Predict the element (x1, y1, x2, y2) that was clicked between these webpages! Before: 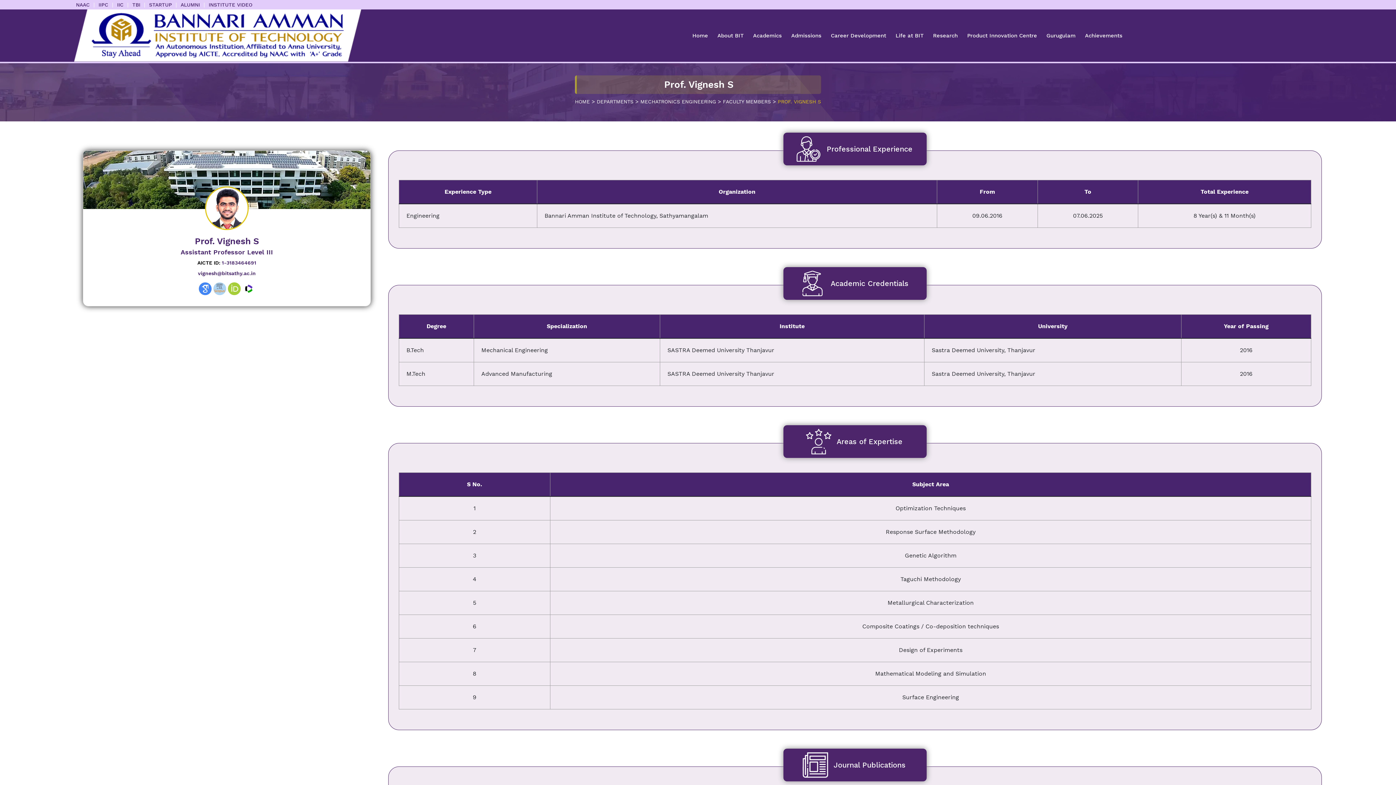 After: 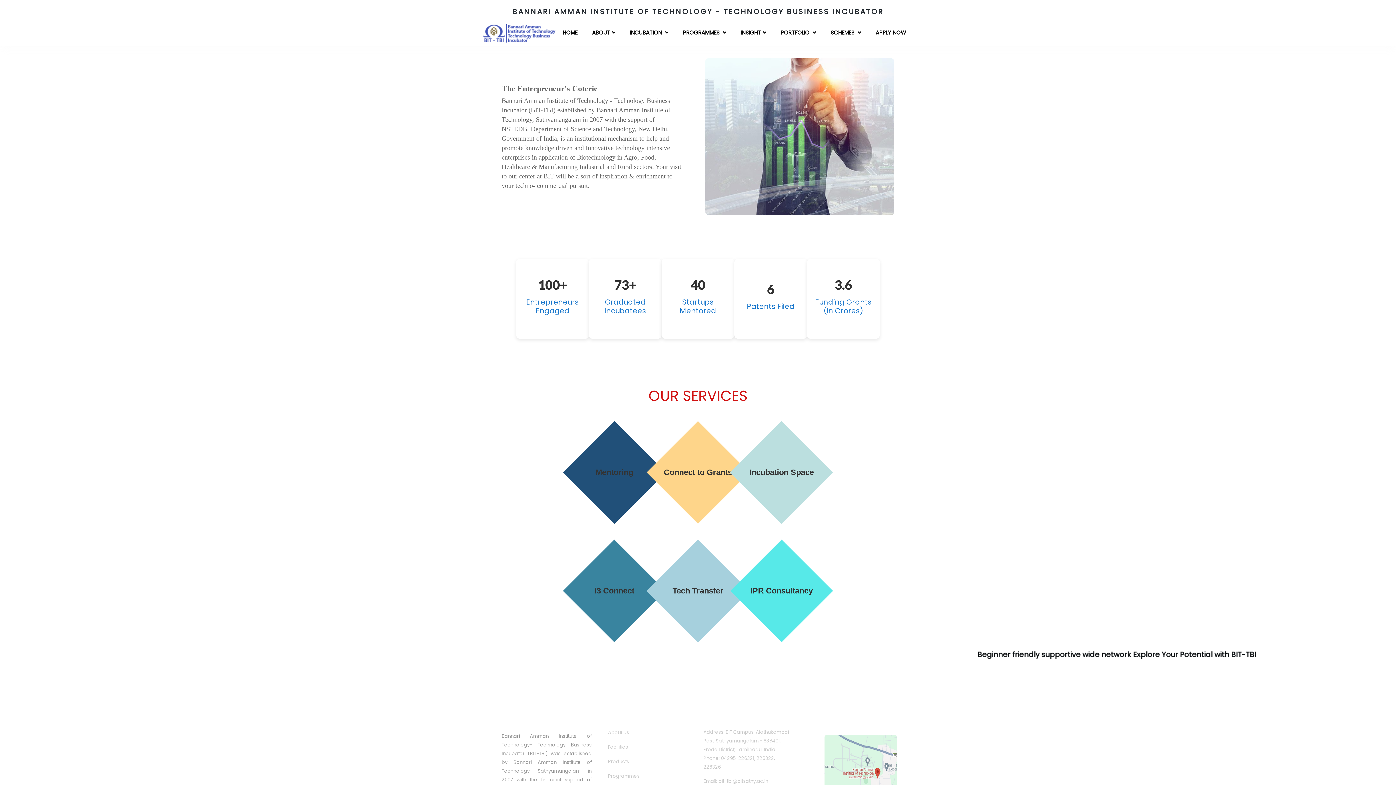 Action: bbox: (130, 0, 142, 8) label: TBI